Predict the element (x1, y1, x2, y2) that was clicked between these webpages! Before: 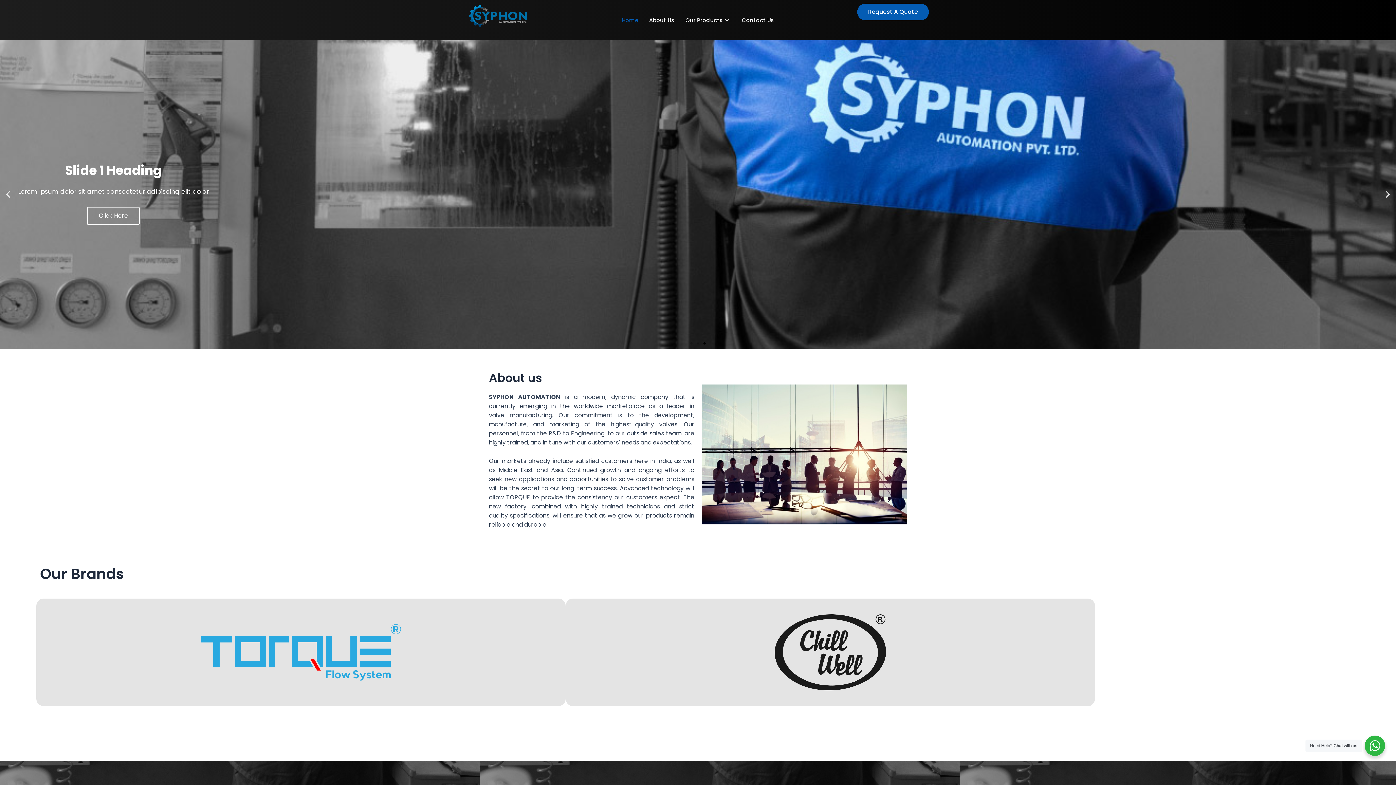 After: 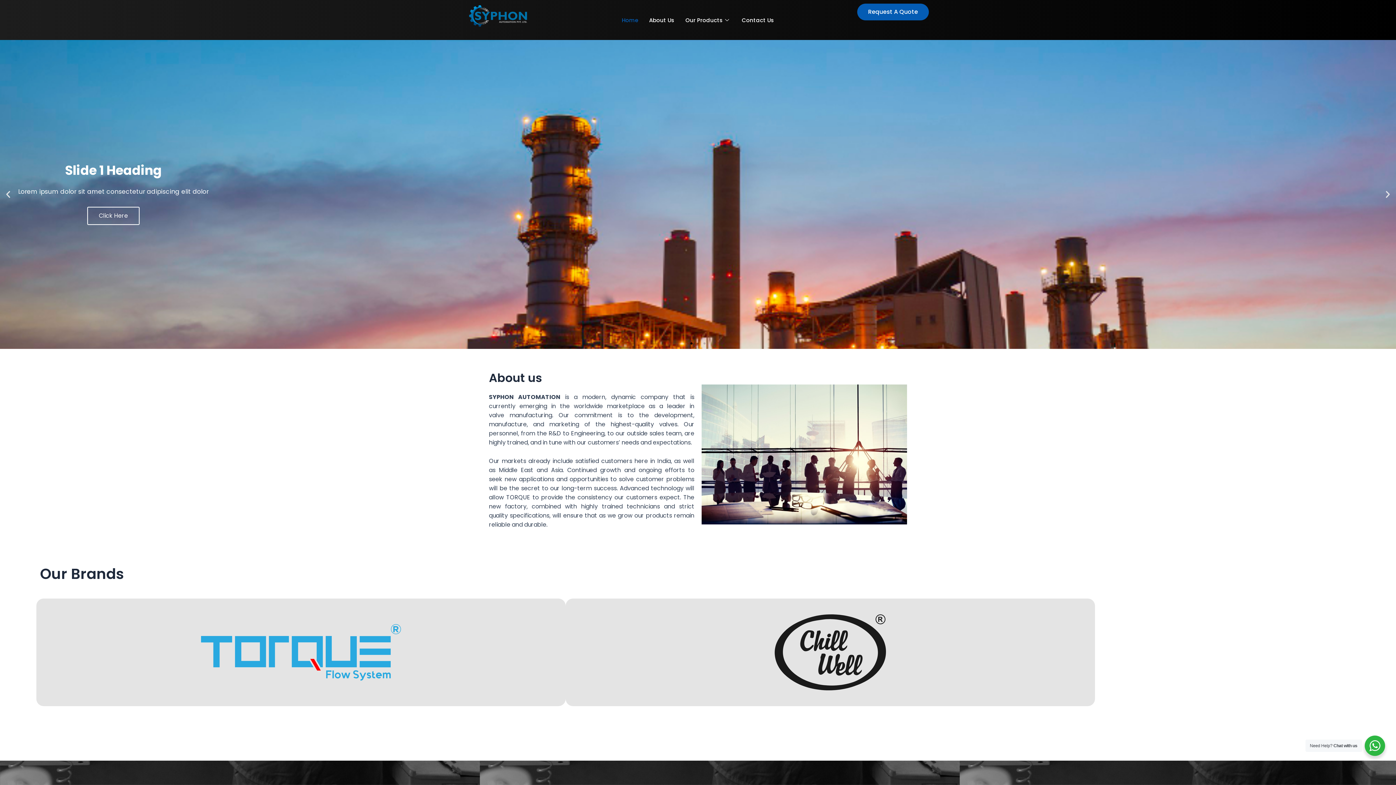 Action: bbox: (467, 3, 529, 28)